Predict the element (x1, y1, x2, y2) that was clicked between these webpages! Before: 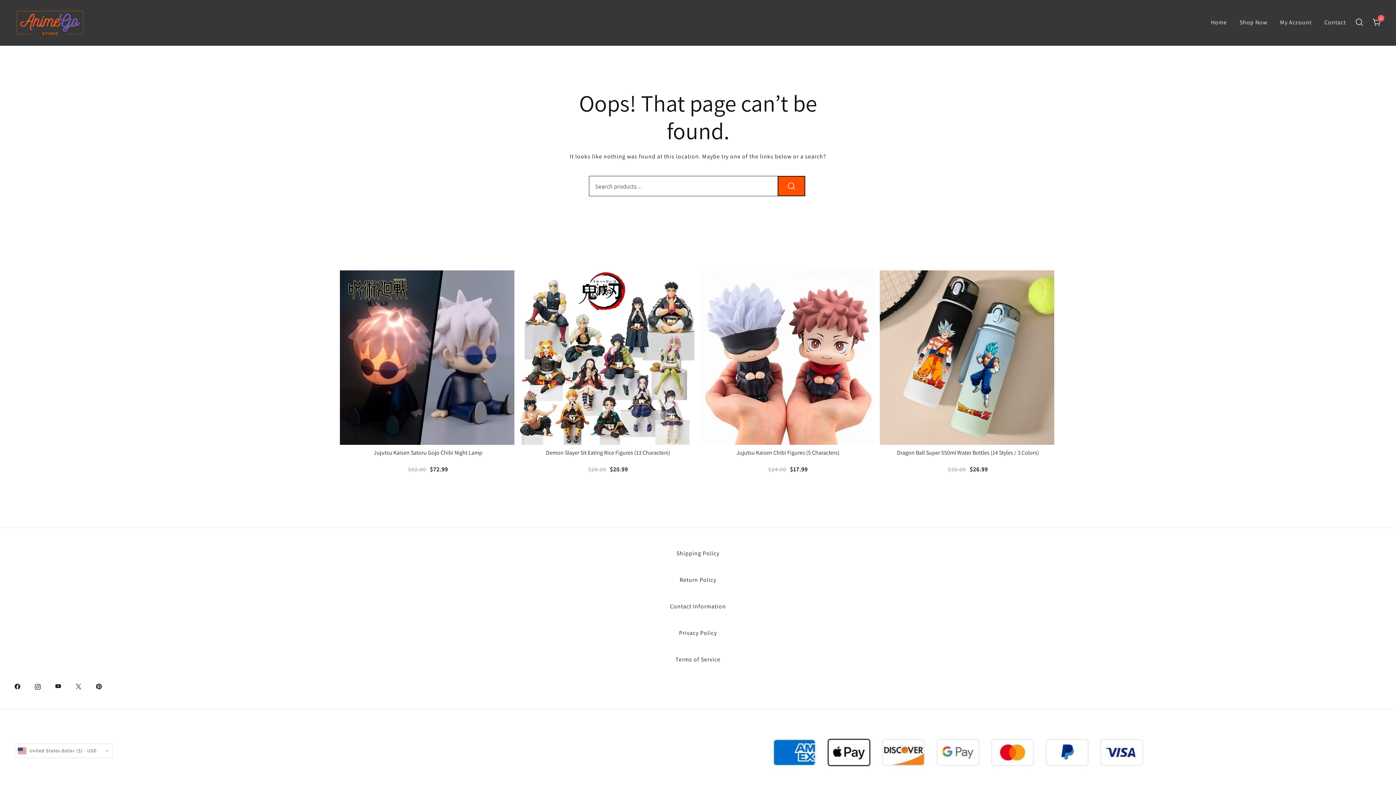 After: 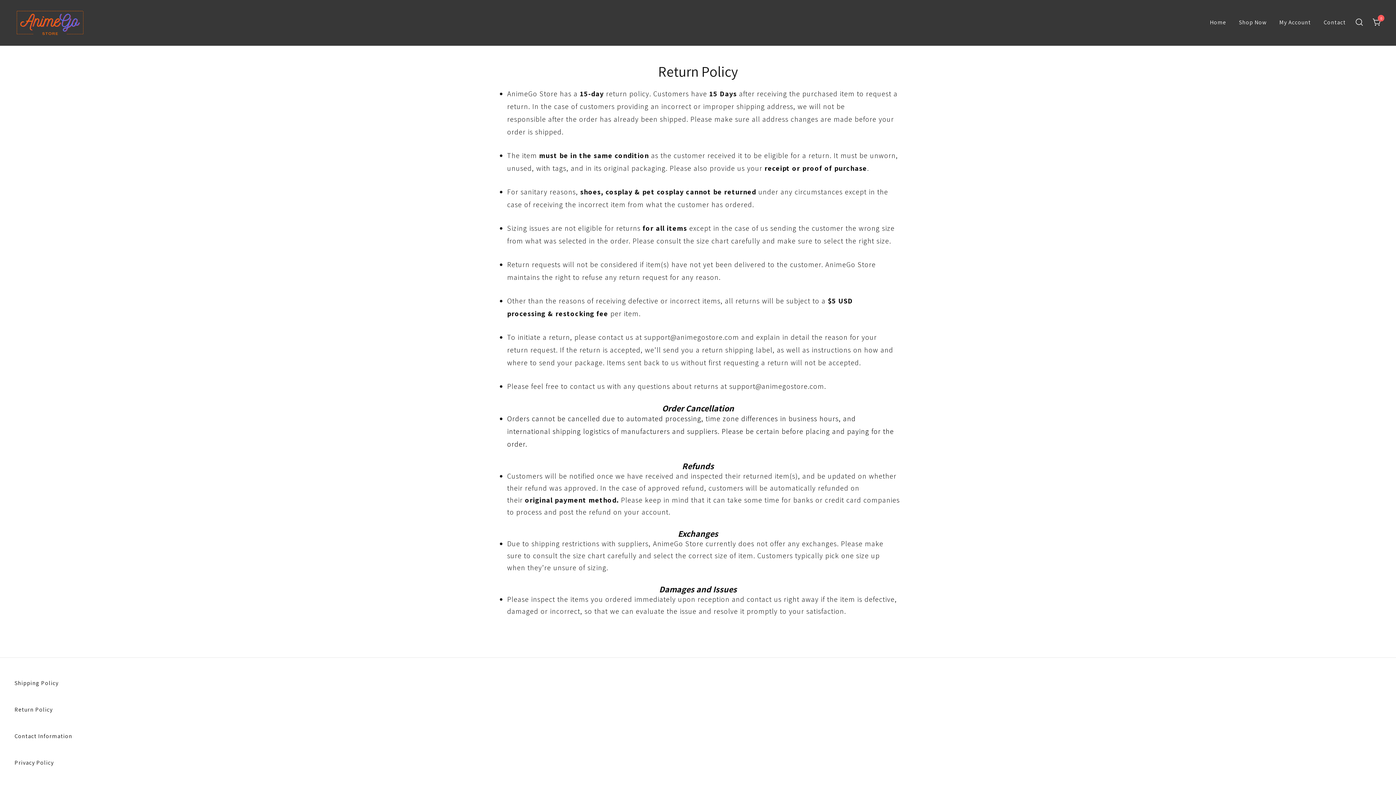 Action: label: Return Policy bbox: (679, 576, 716, 583)